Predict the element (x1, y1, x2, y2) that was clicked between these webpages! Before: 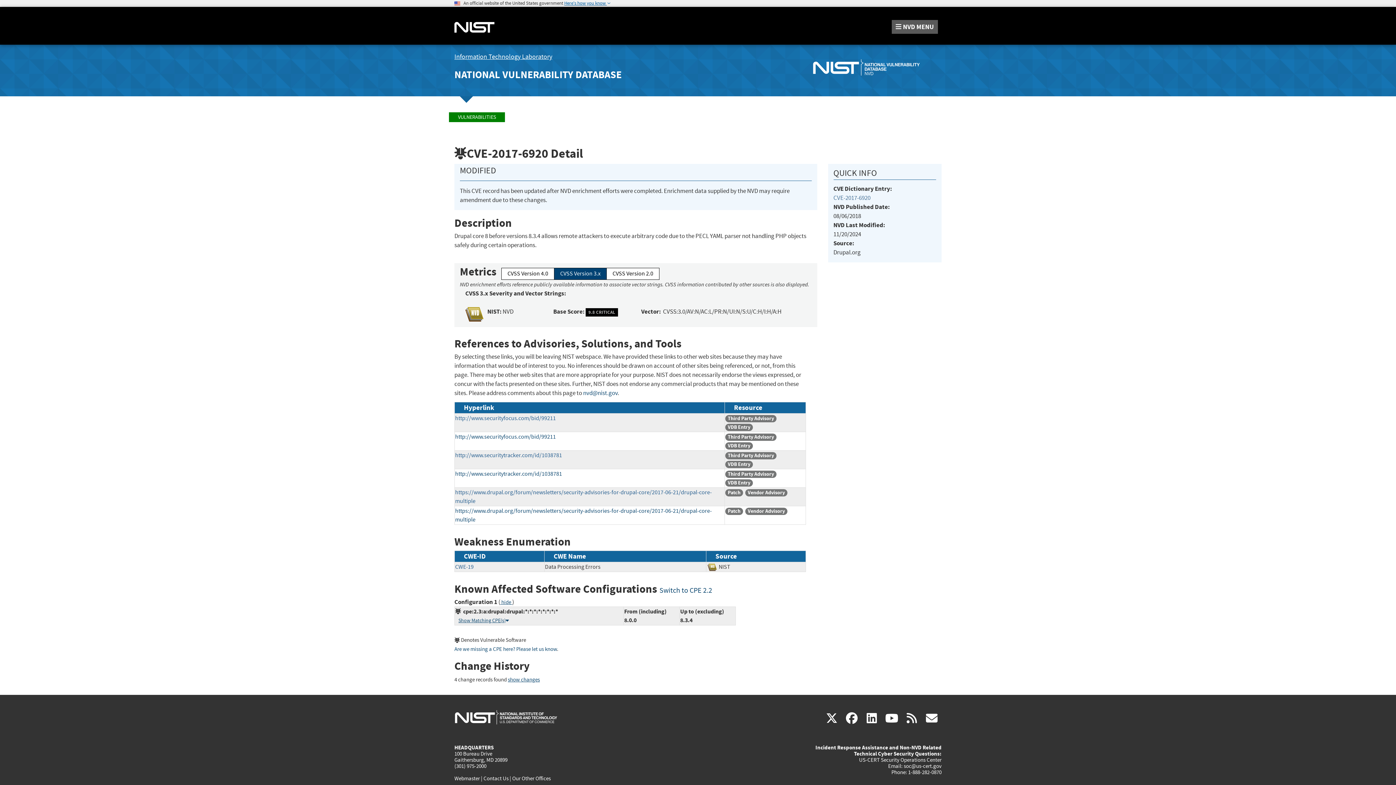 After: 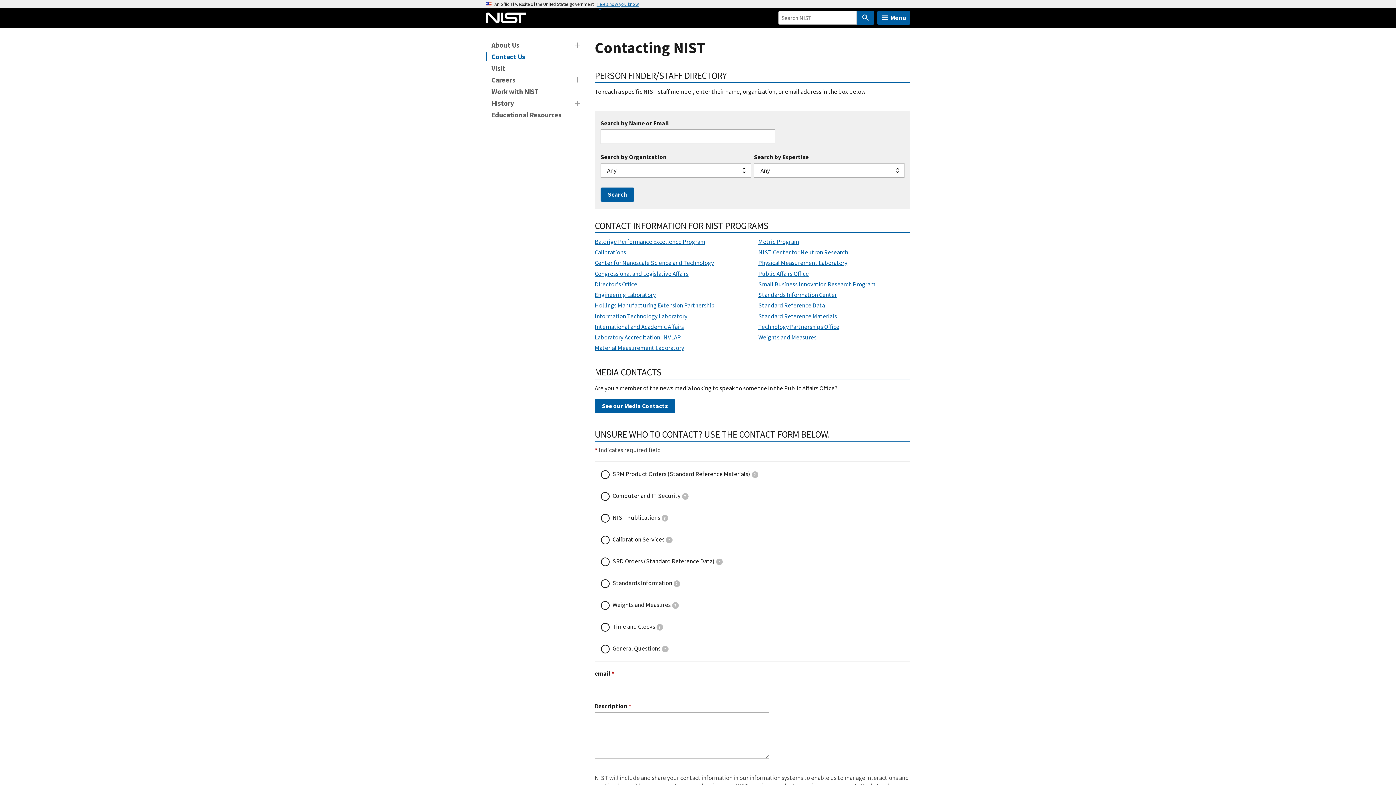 Action: bbox: (483, 775, 508, 782) label: Contact Us